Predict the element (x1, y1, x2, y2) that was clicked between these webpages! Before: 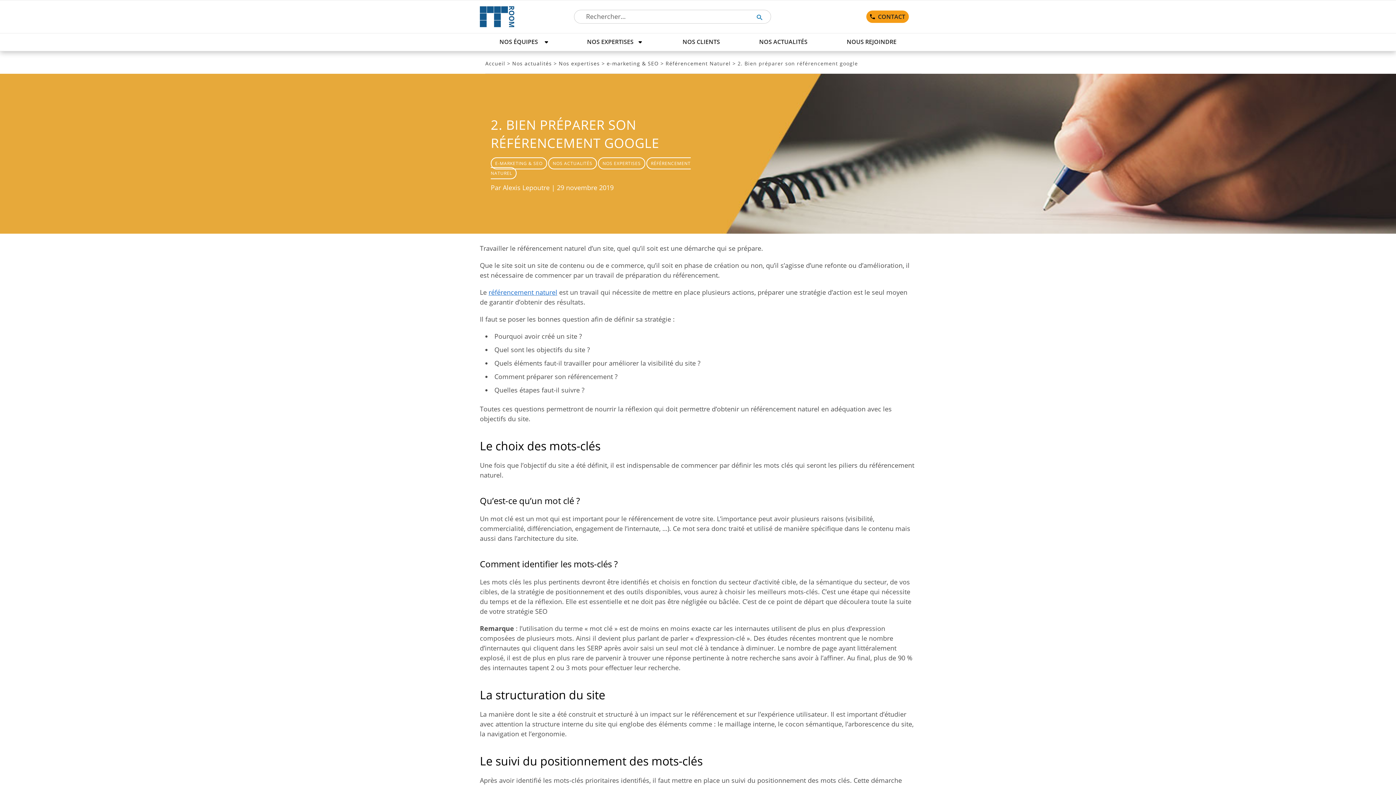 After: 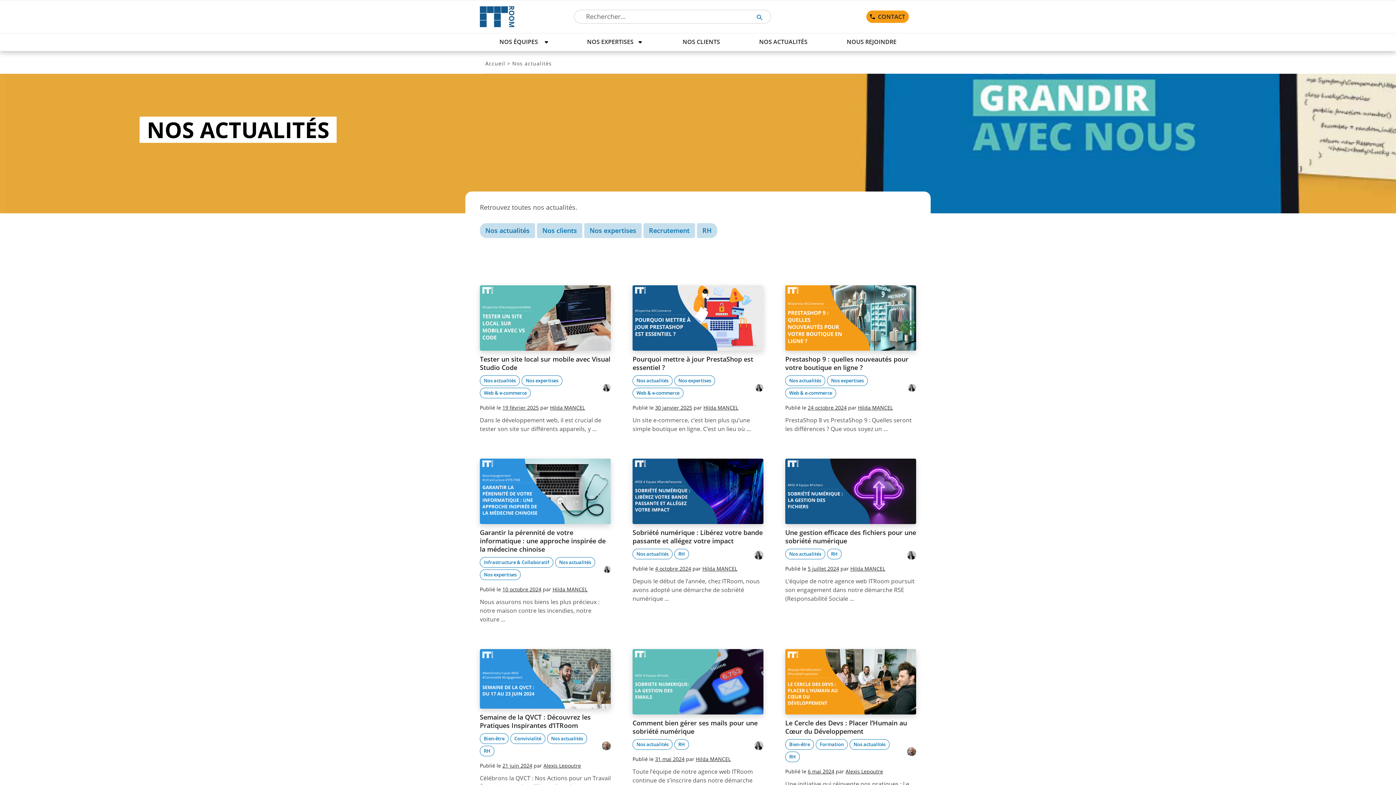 Action: bbox: (754, 33, 812, 50) label: NOS ACTUALITÉS